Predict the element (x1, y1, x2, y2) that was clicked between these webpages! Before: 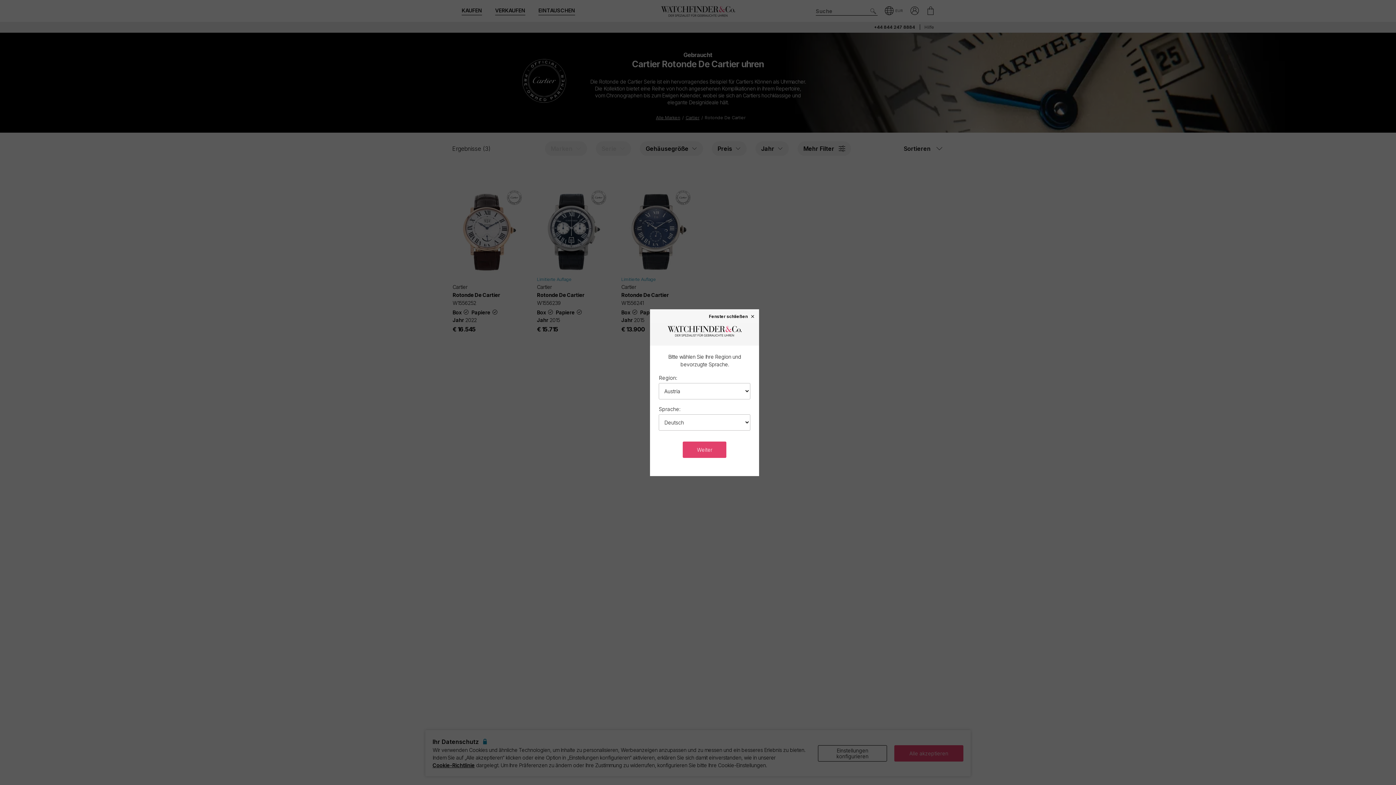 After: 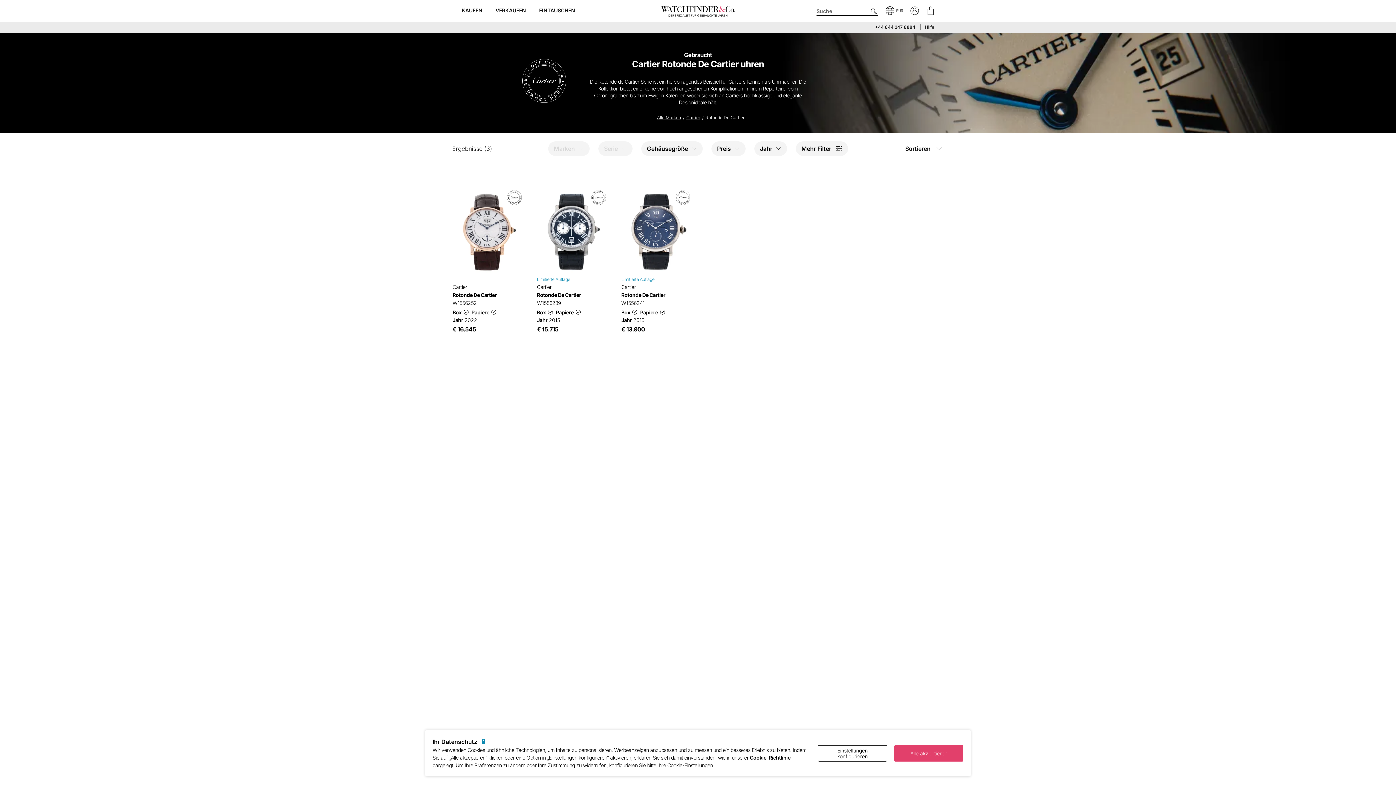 Action: label: Weiter bbox: (683, 441, 726, 458)